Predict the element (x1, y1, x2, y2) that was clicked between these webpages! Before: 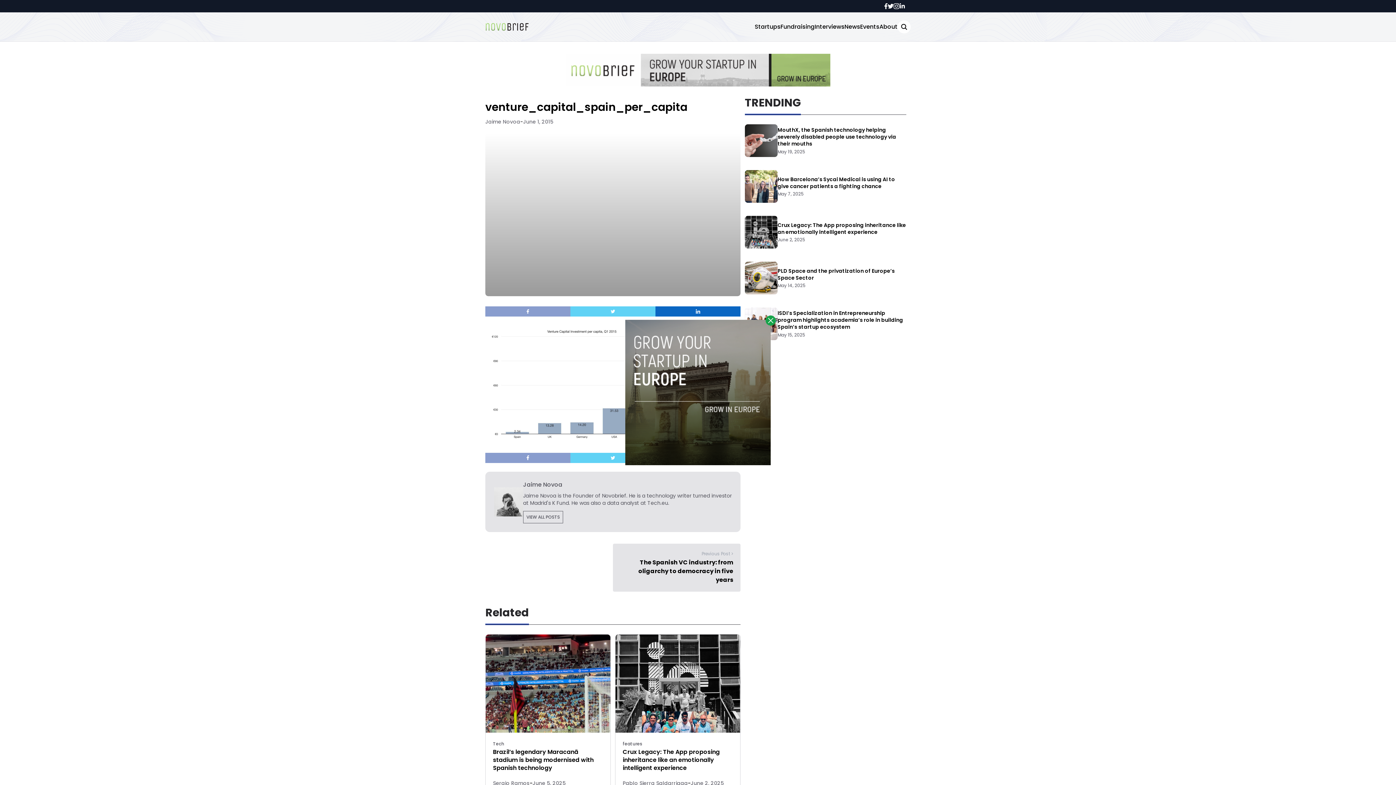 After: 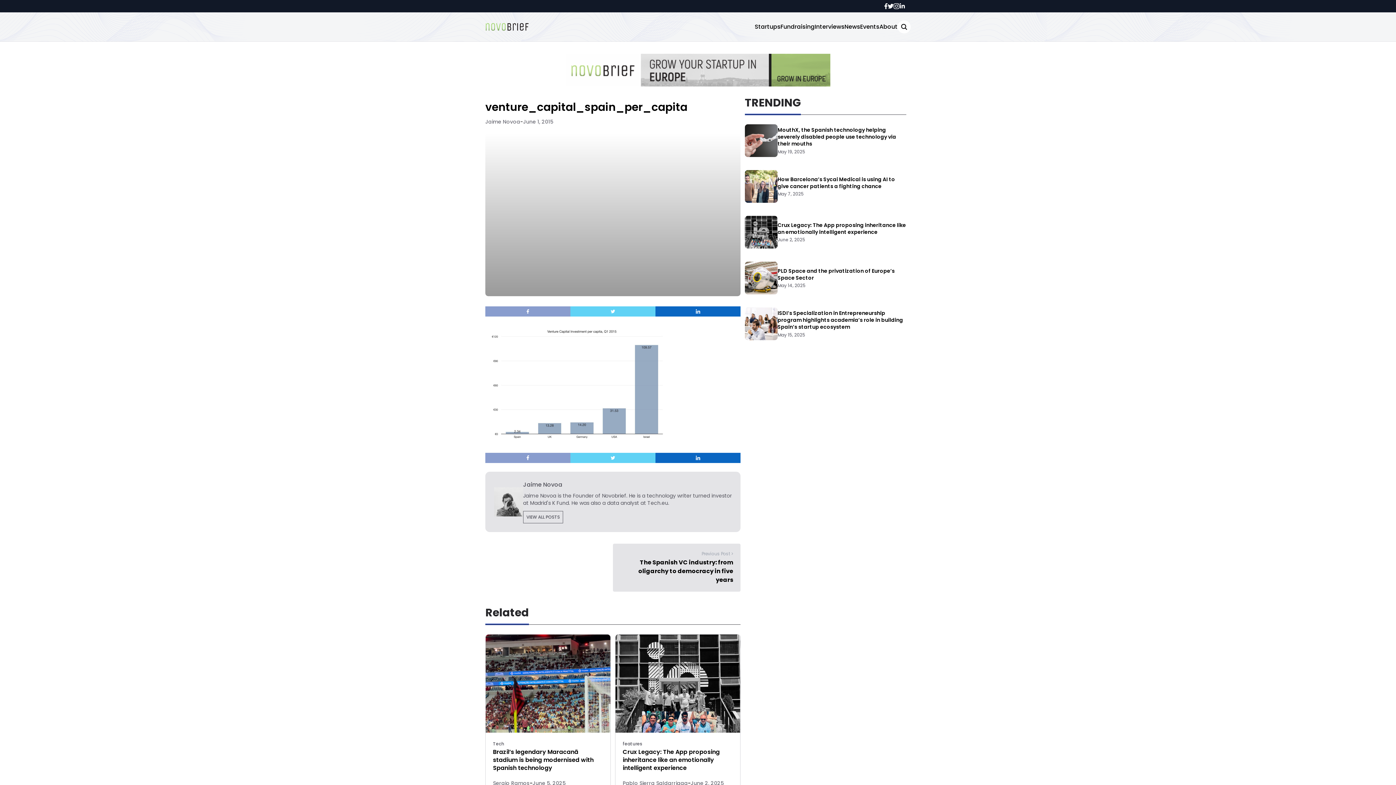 Action: bbox: (765, 315, 776, 325)